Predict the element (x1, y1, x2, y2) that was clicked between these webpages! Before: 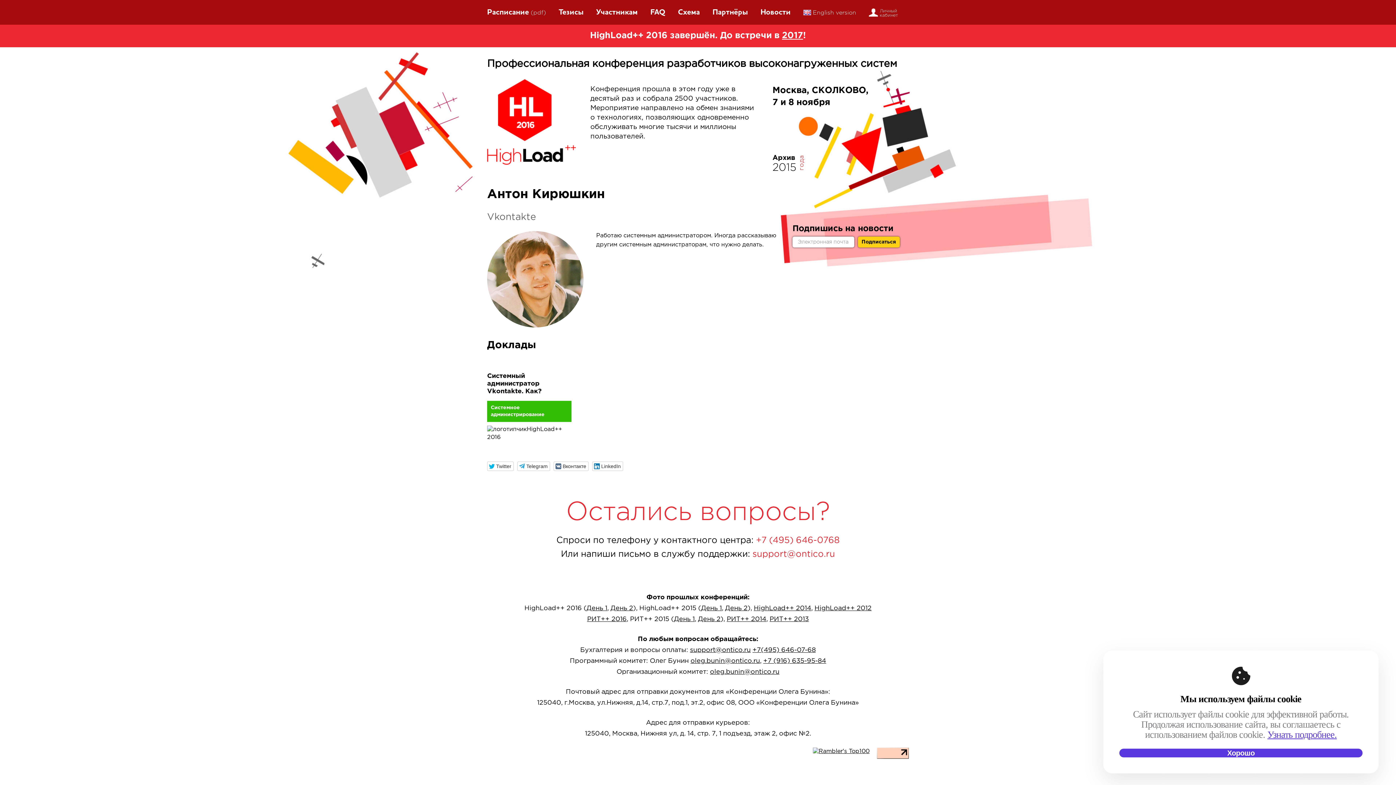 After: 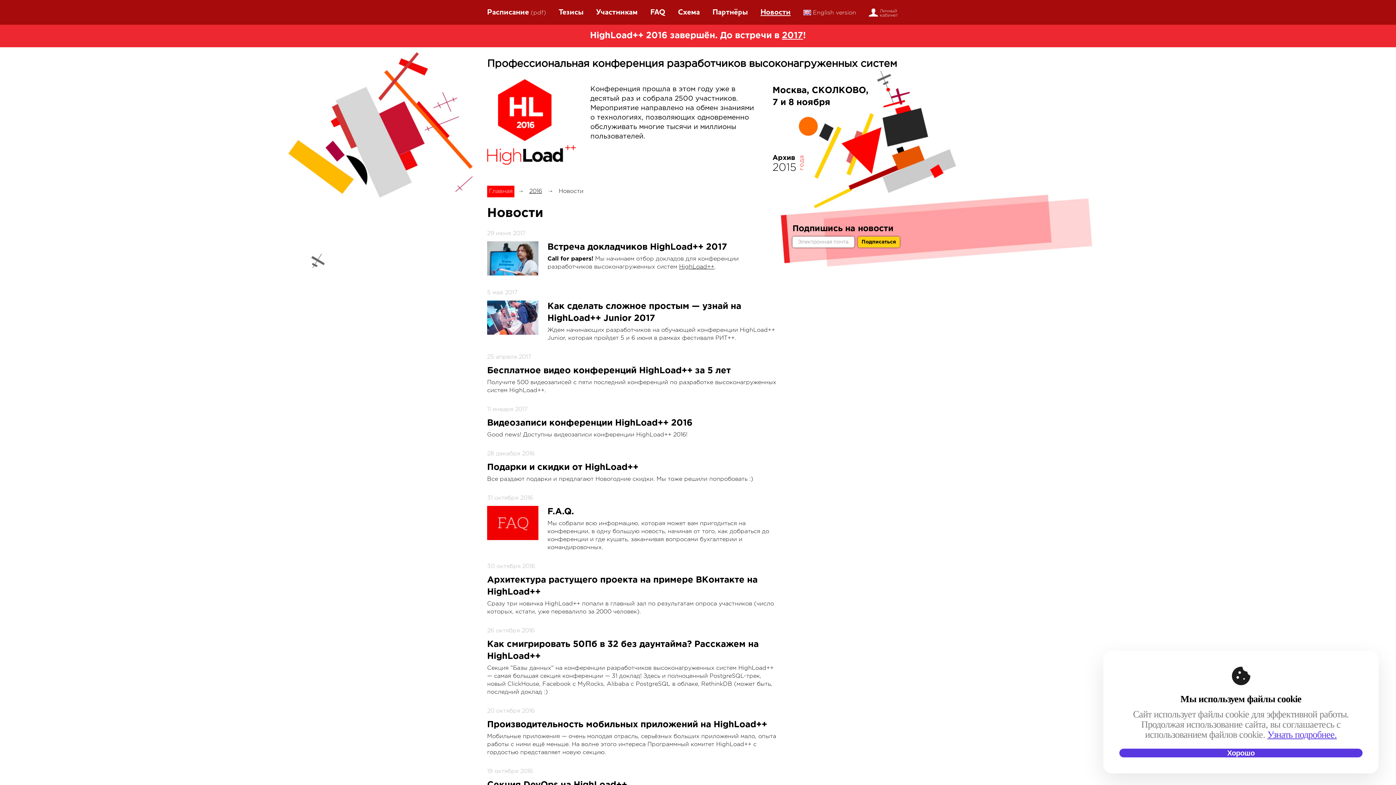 Action: label: Новости bbox: (760, 7, 790, 17)